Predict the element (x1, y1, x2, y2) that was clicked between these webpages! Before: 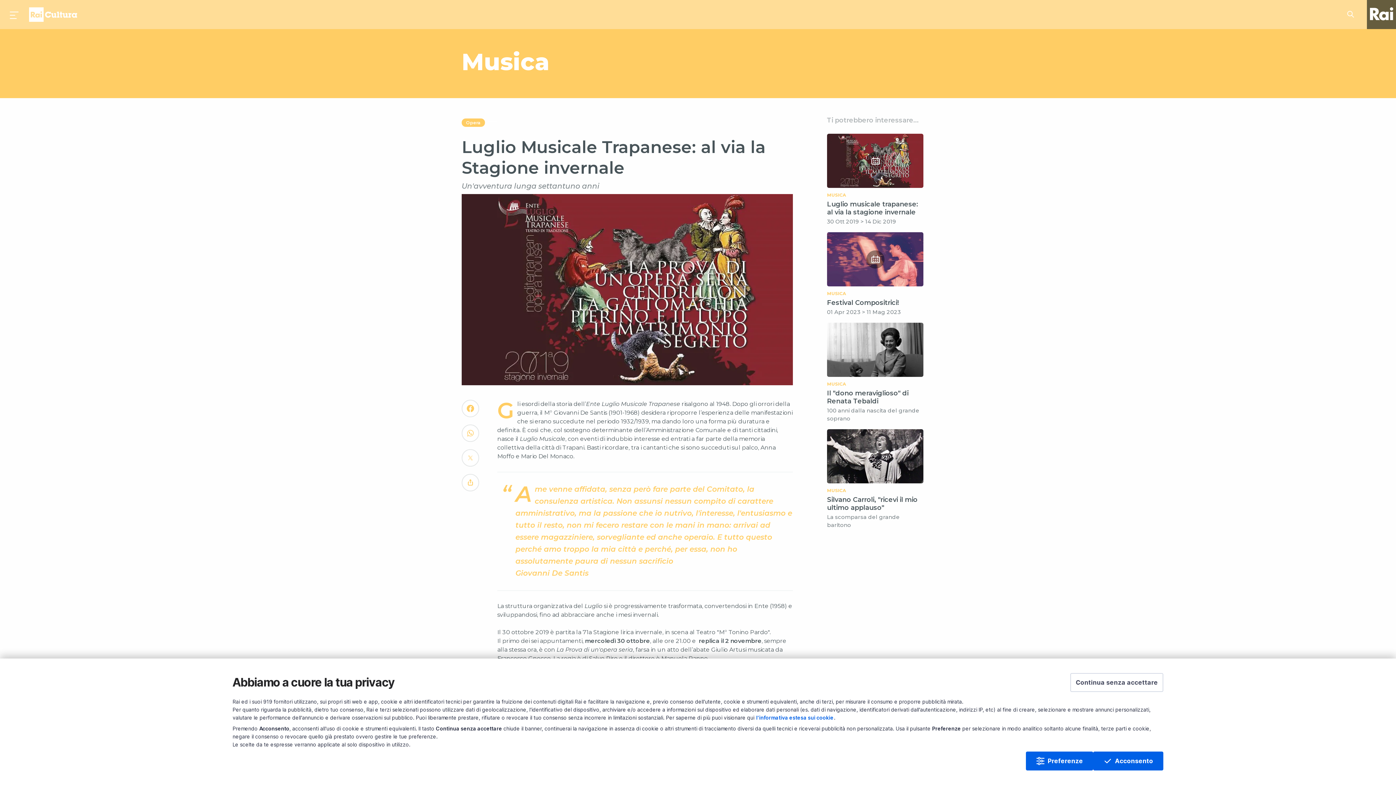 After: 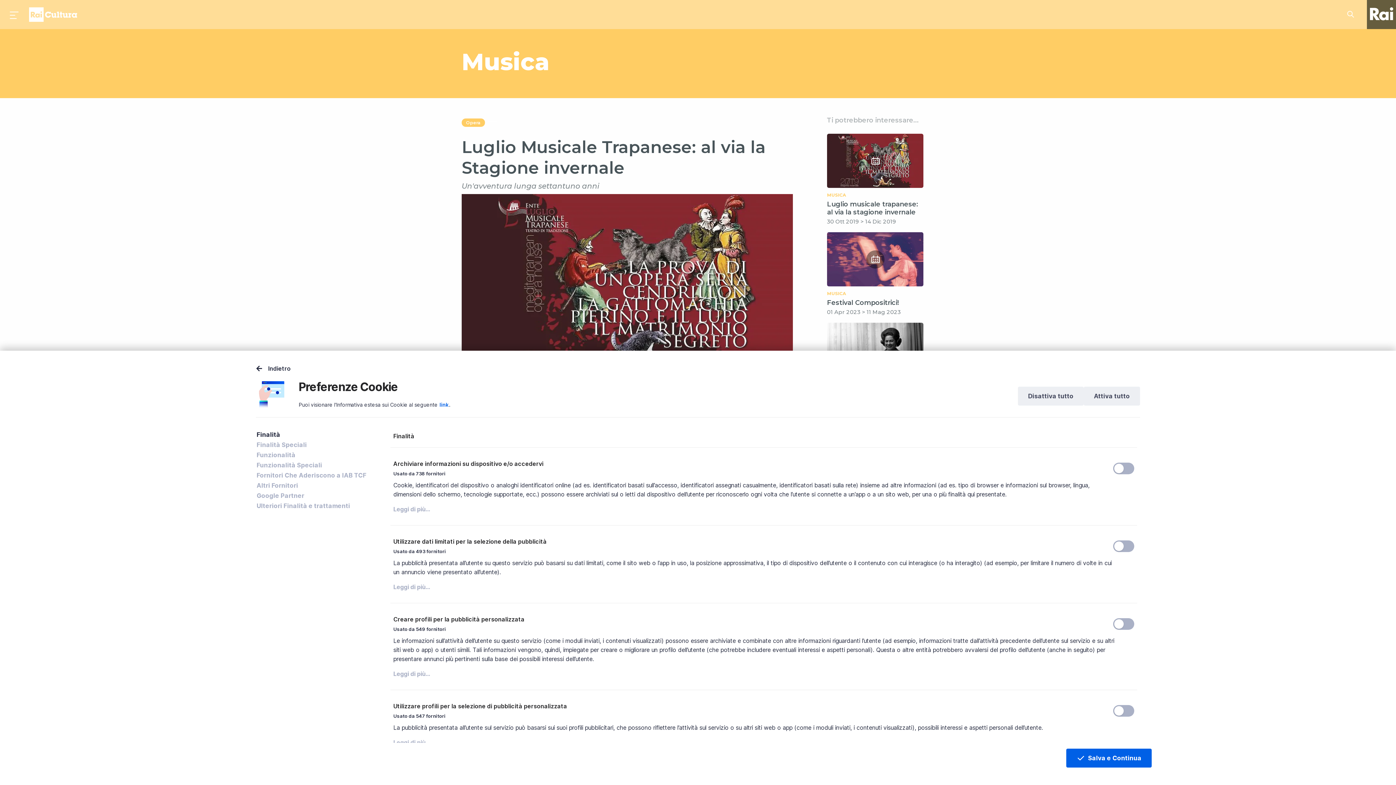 Action: bbox: (1026, 752, 1093, 770) label: Preferenze